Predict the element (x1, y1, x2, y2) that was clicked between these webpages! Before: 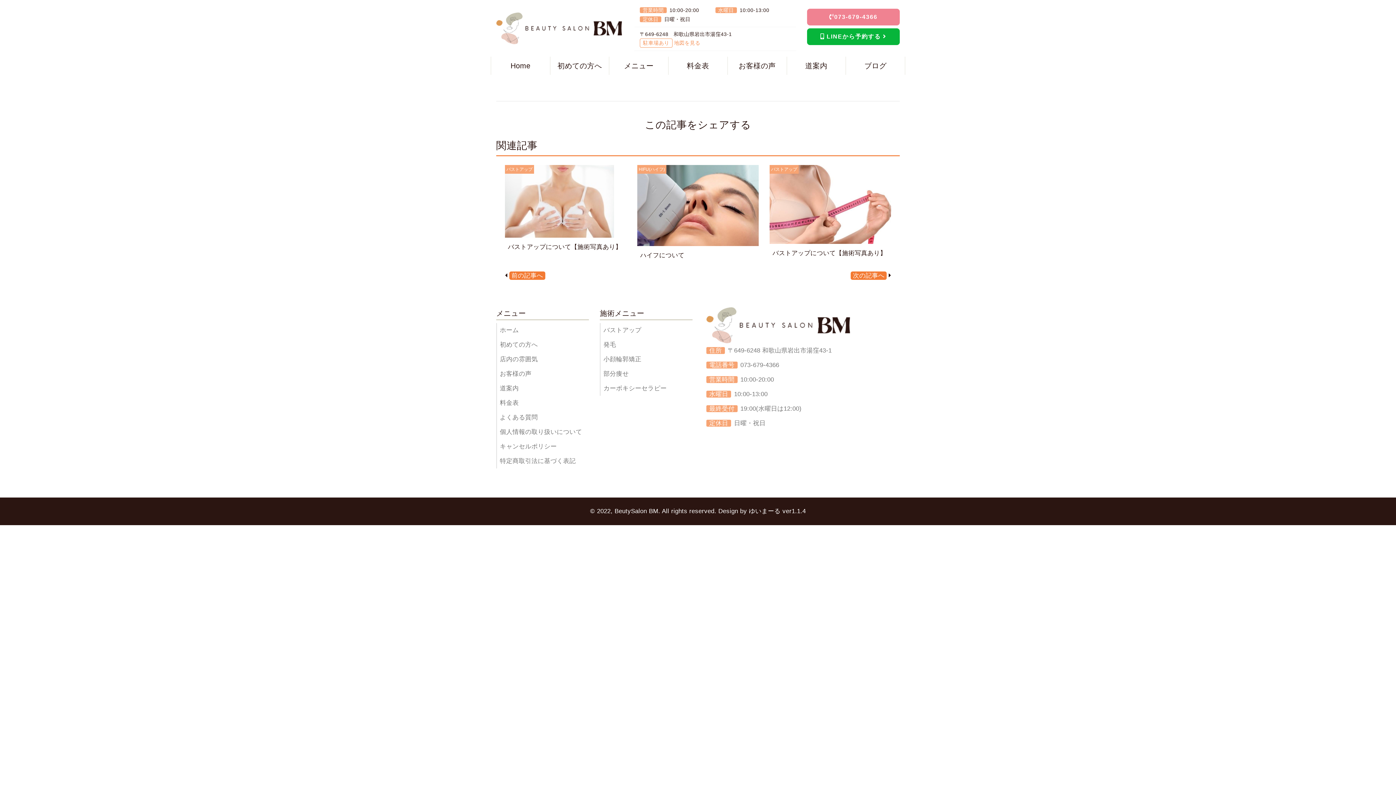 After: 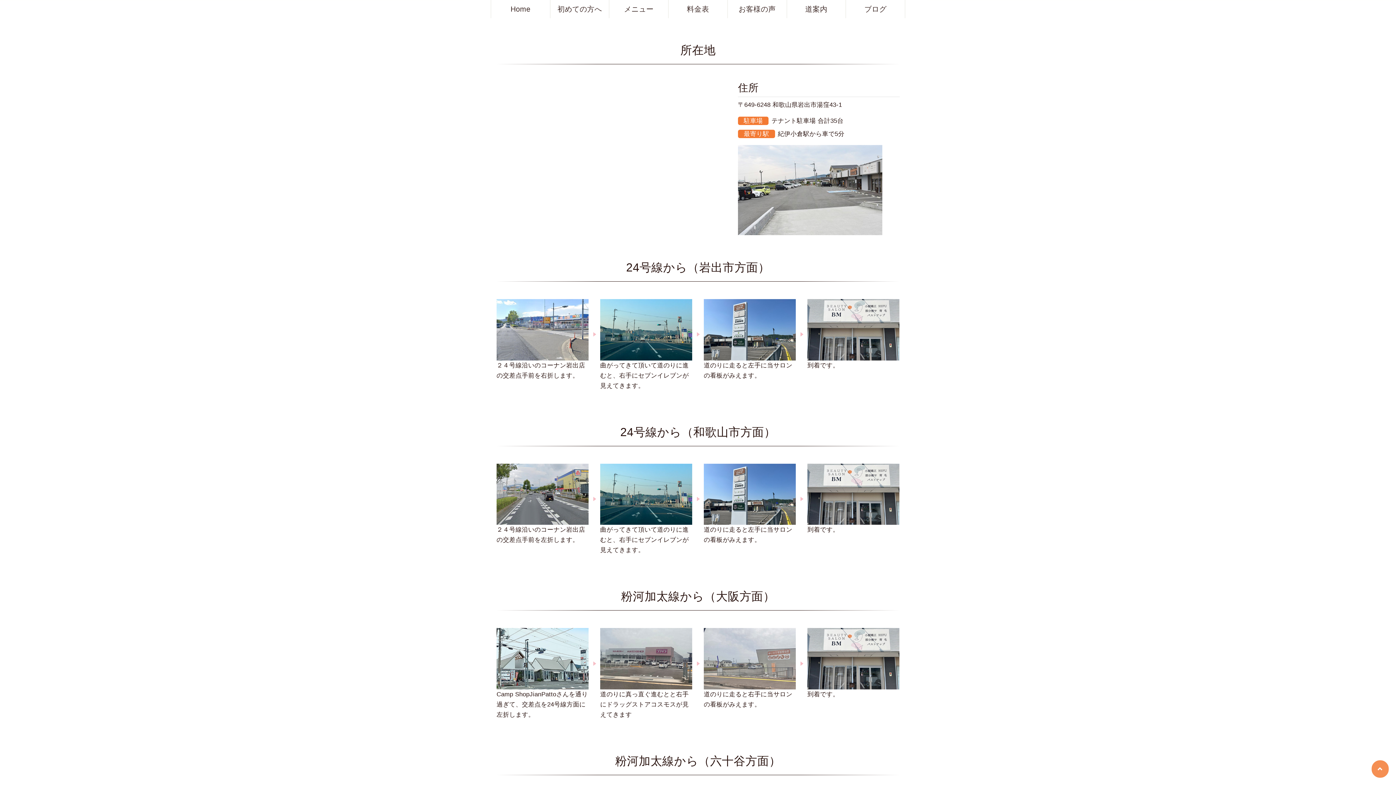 Action: label: 道案内 bbox: (787, 56, 845, 74)